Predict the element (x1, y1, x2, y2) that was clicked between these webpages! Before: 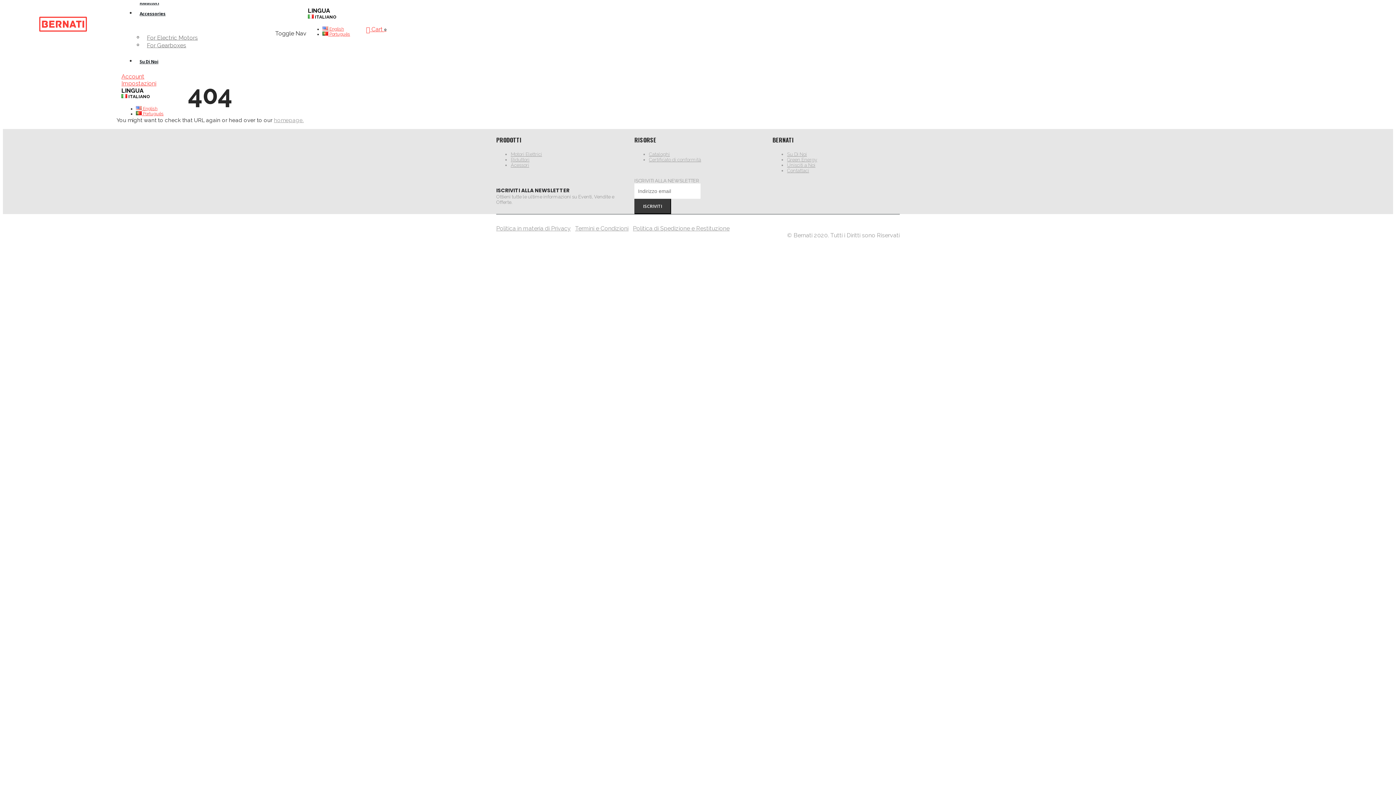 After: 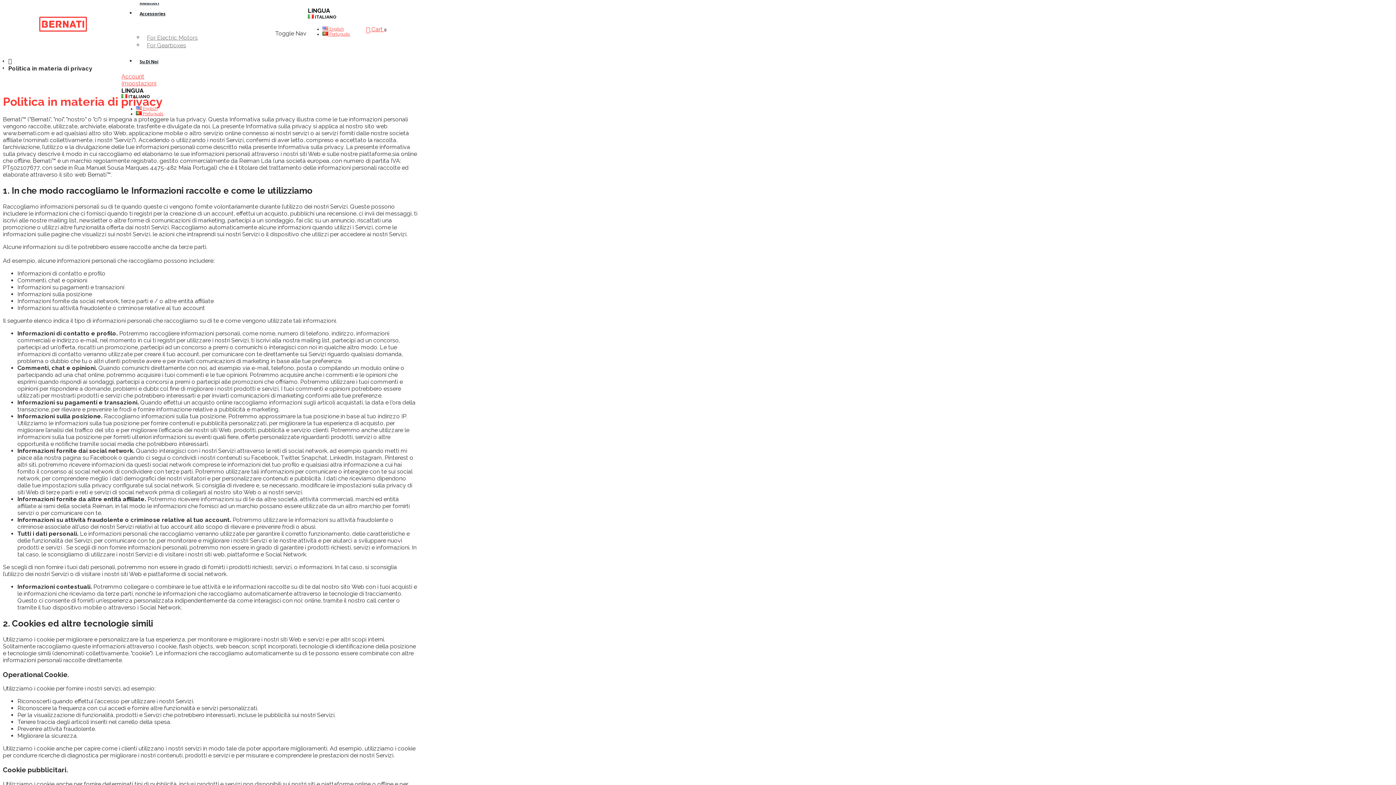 Action: bbox: (496, 225, 570, 231) label: Politica in materia di Privacy